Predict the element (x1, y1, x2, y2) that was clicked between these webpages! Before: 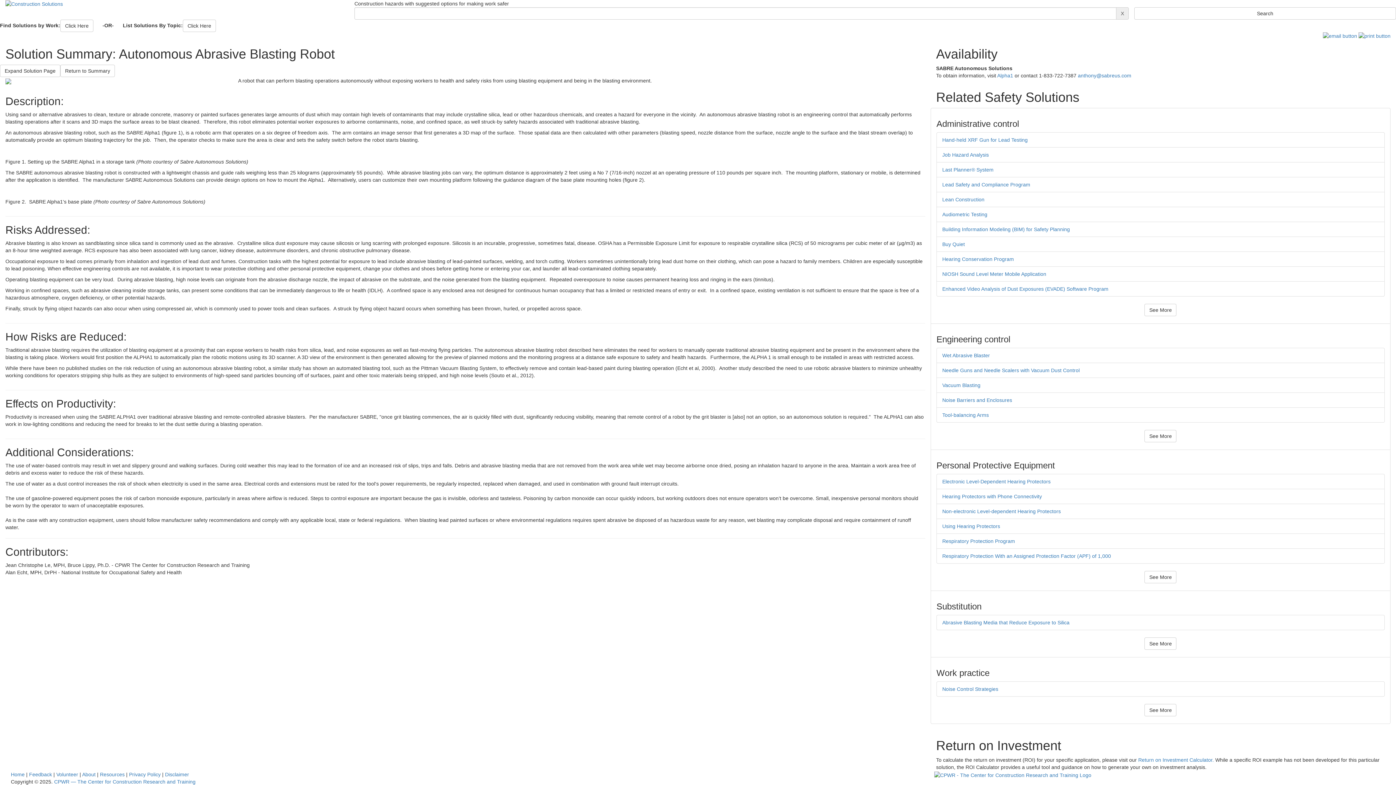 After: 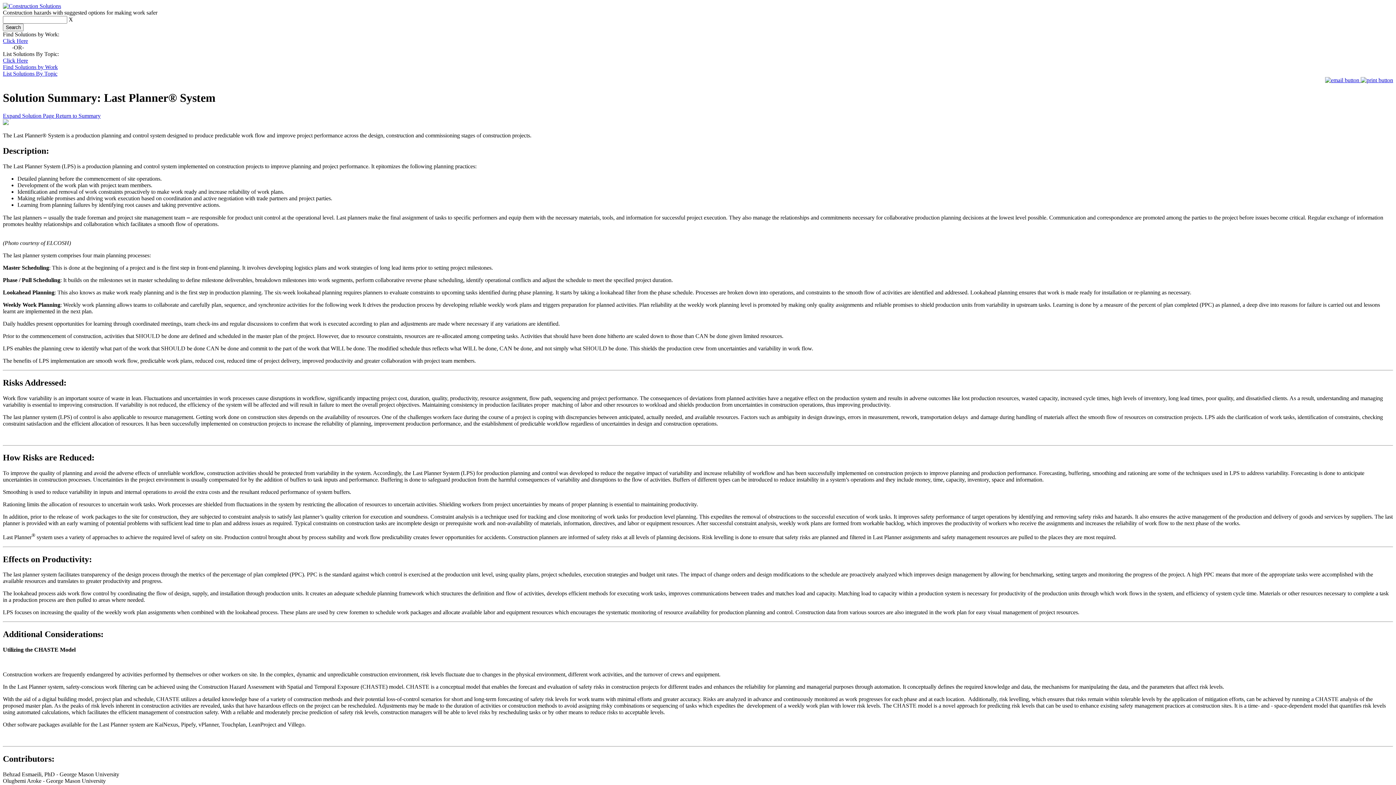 Action: bbox: (942, 166, 1379, 173) label: Last Planner® System